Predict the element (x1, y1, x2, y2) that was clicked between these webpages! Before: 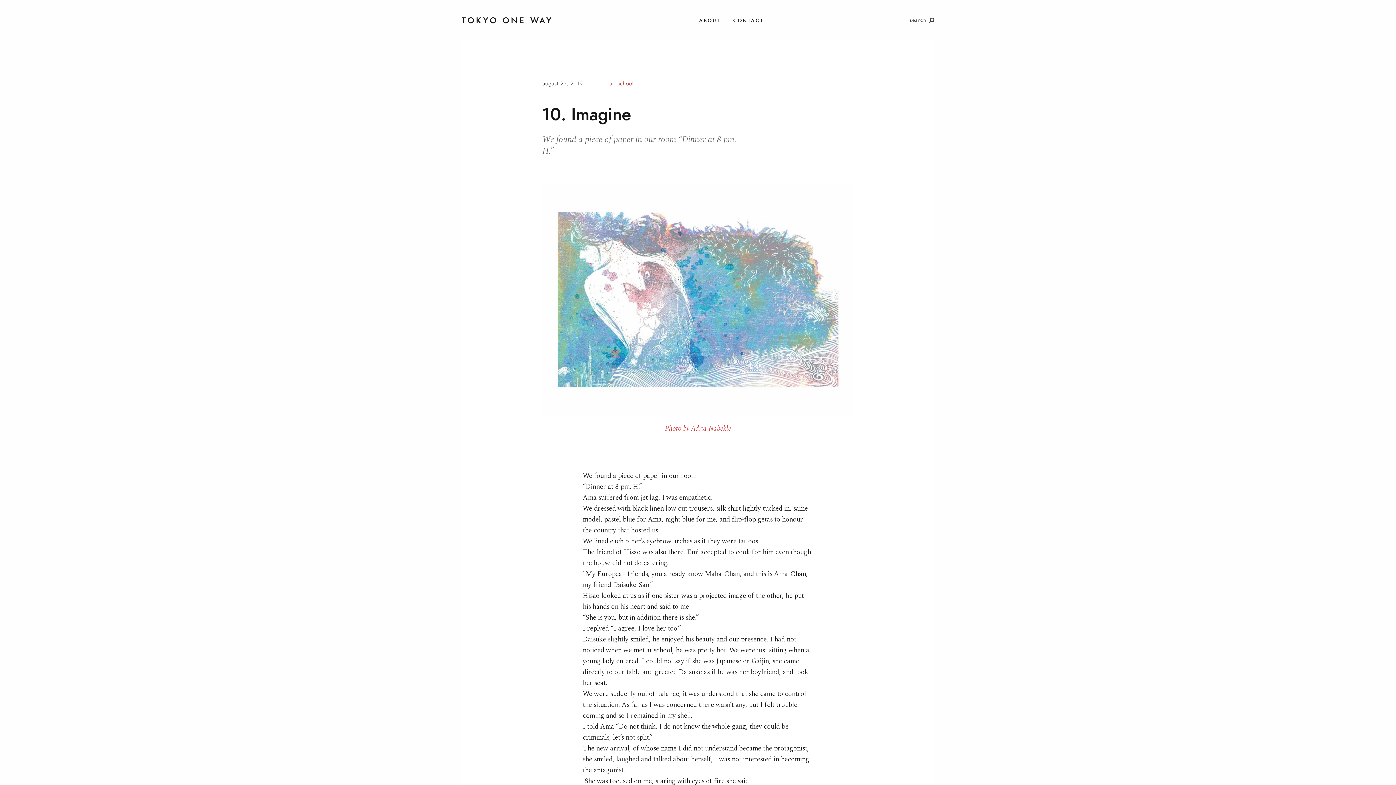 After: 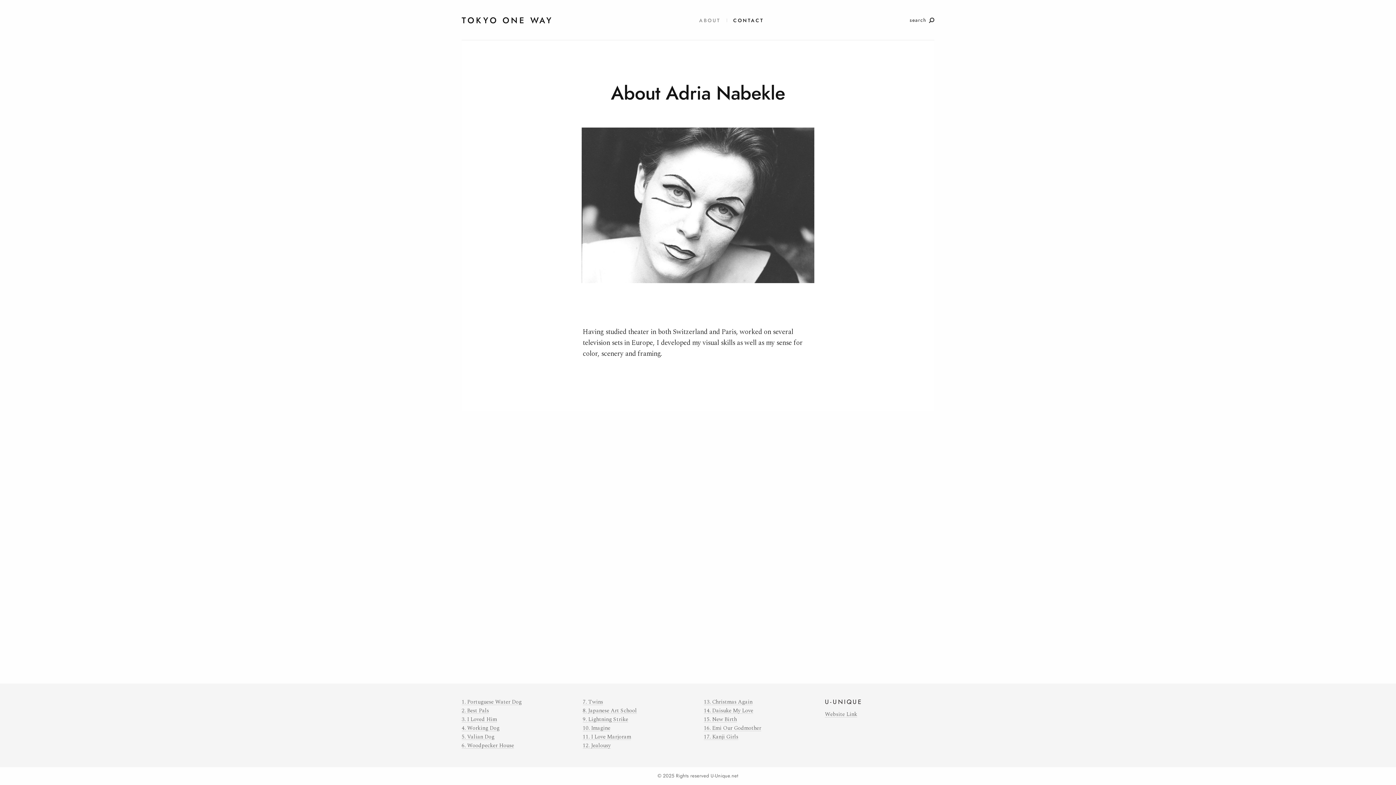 Action: bbox: (699, 15, 726, 26) label: ABOUT